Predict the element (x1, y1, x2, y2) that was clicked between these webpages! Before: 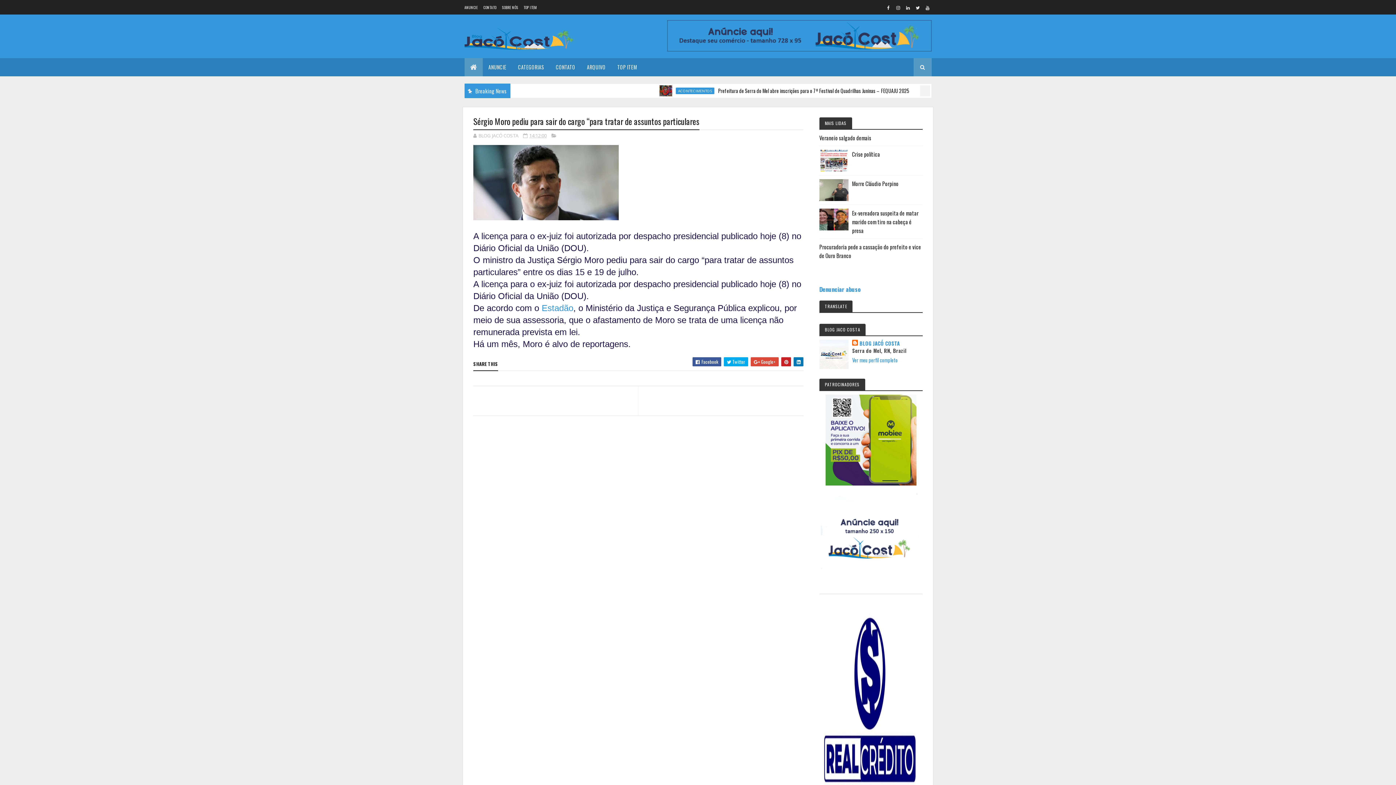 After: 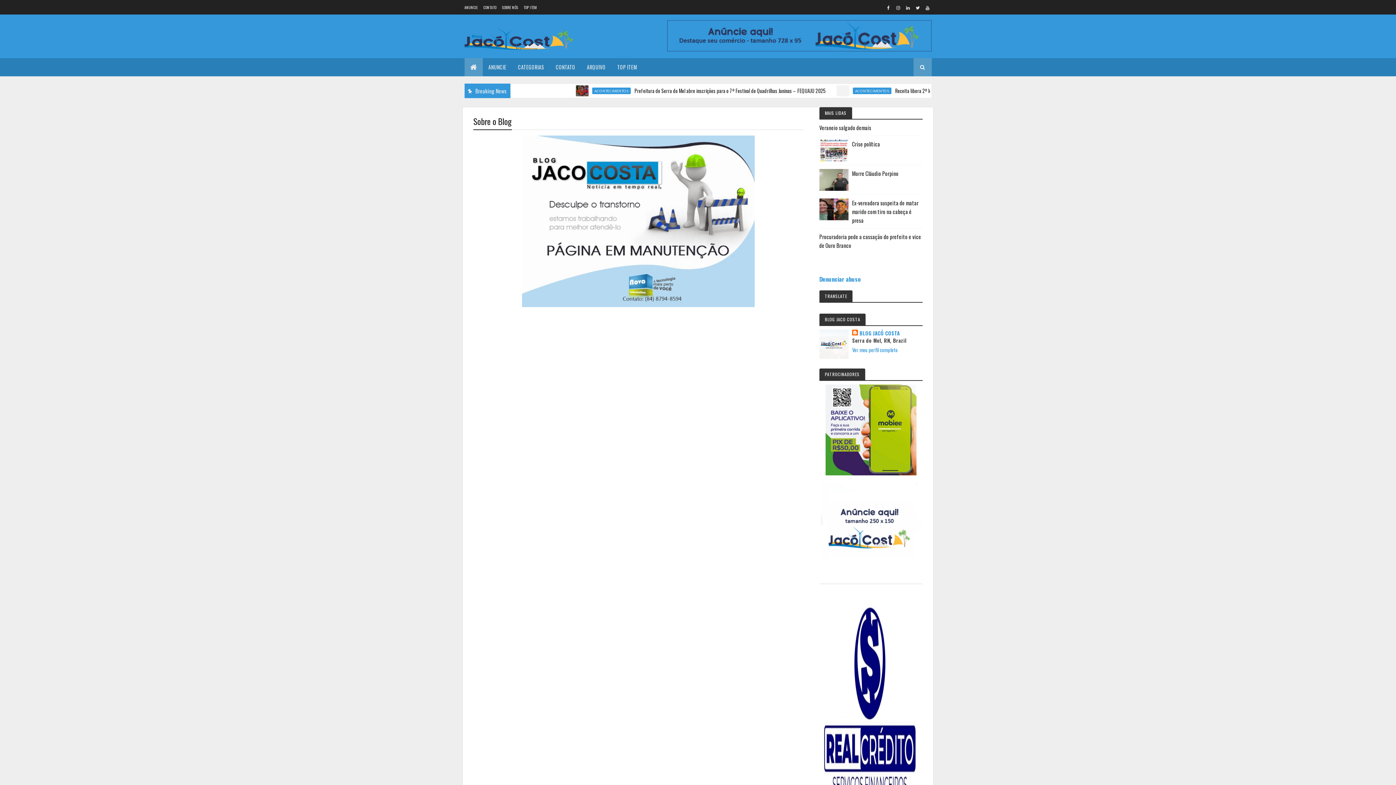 Action: label: SOBRE NÓS bbox: (502, 4, 518, 10)